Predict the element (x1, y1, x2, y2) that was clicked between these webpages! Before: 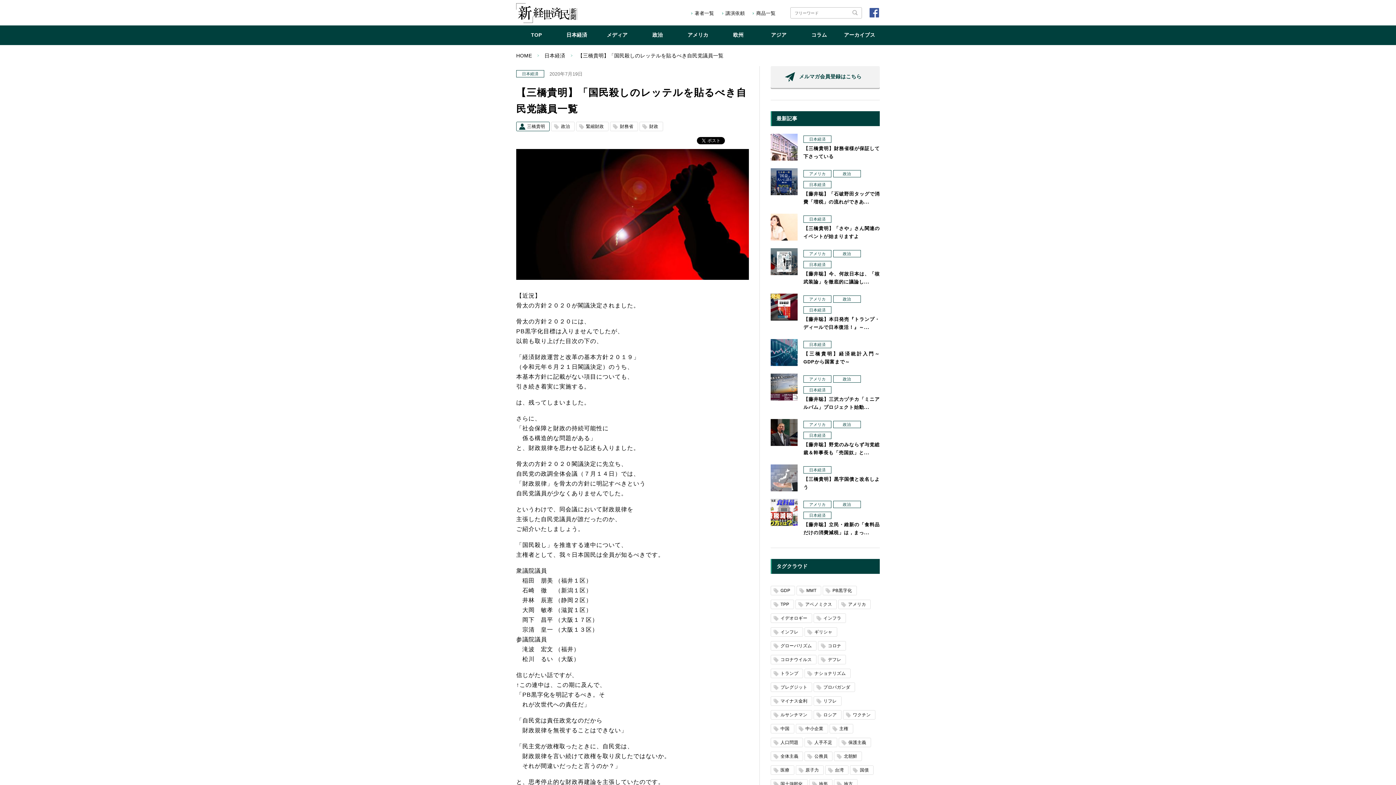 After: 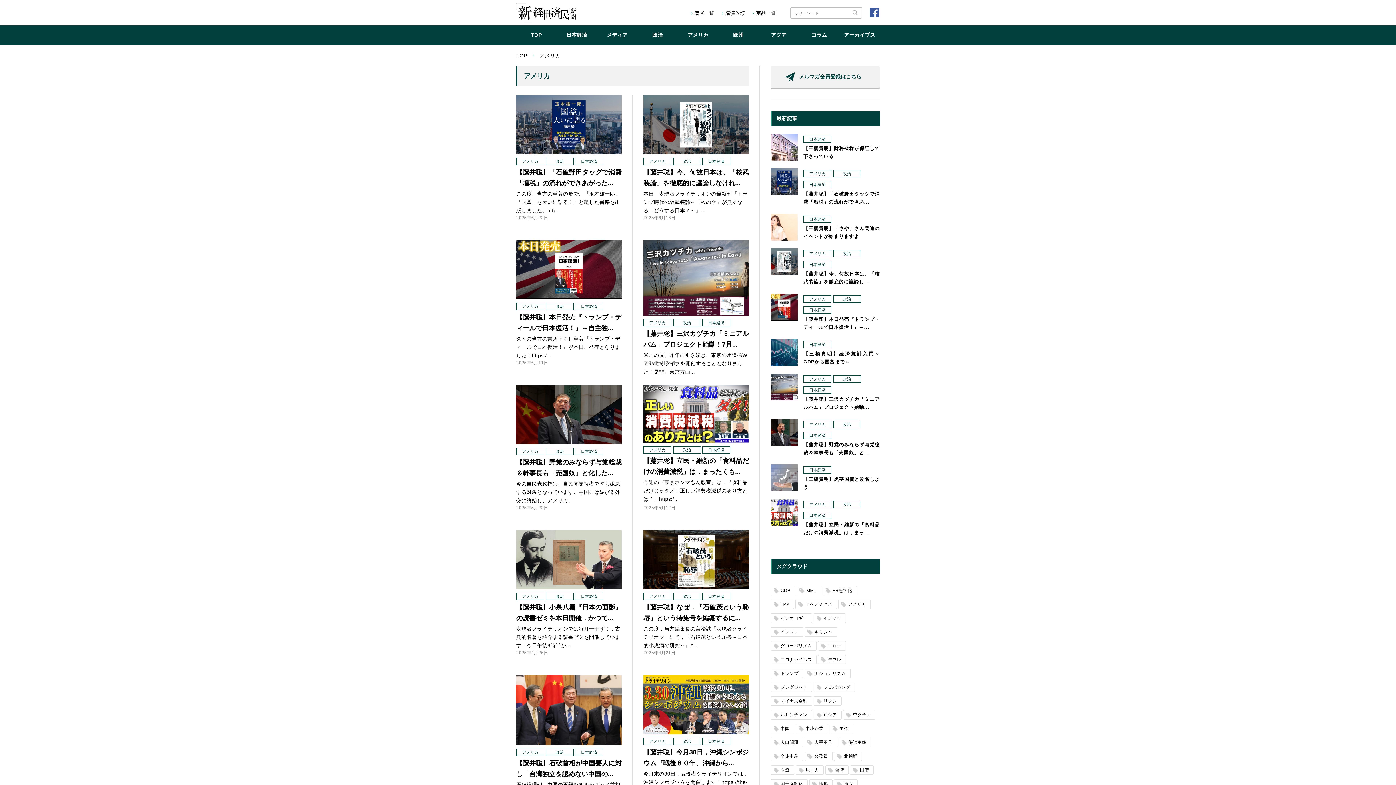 Action: label: 政治 bbox: (637, 25, 677, 44)